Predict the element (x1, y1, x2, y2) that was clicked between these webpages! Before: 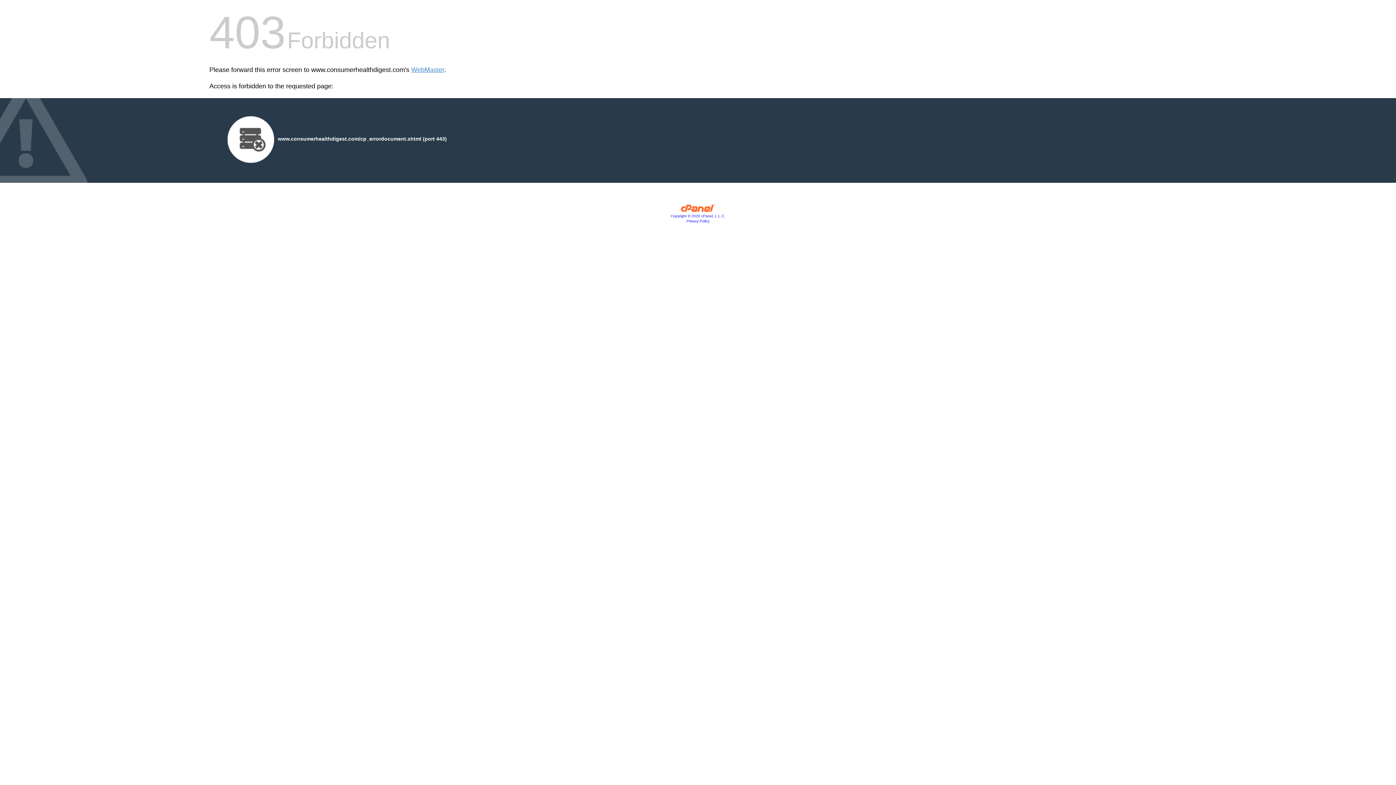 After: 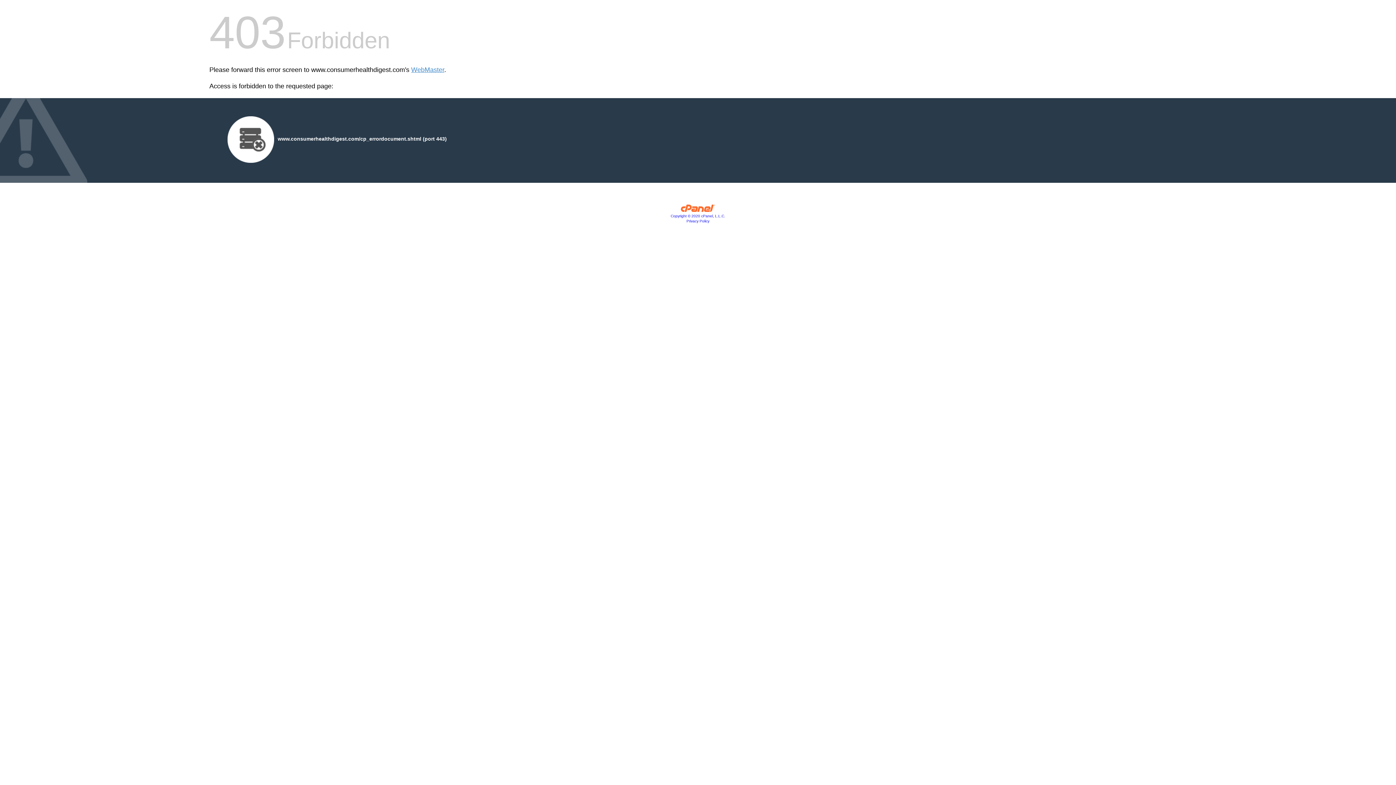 Action: bbox: (670, 214, 725, 218) label: Copyright © 2020 cPanel, L.L.C.